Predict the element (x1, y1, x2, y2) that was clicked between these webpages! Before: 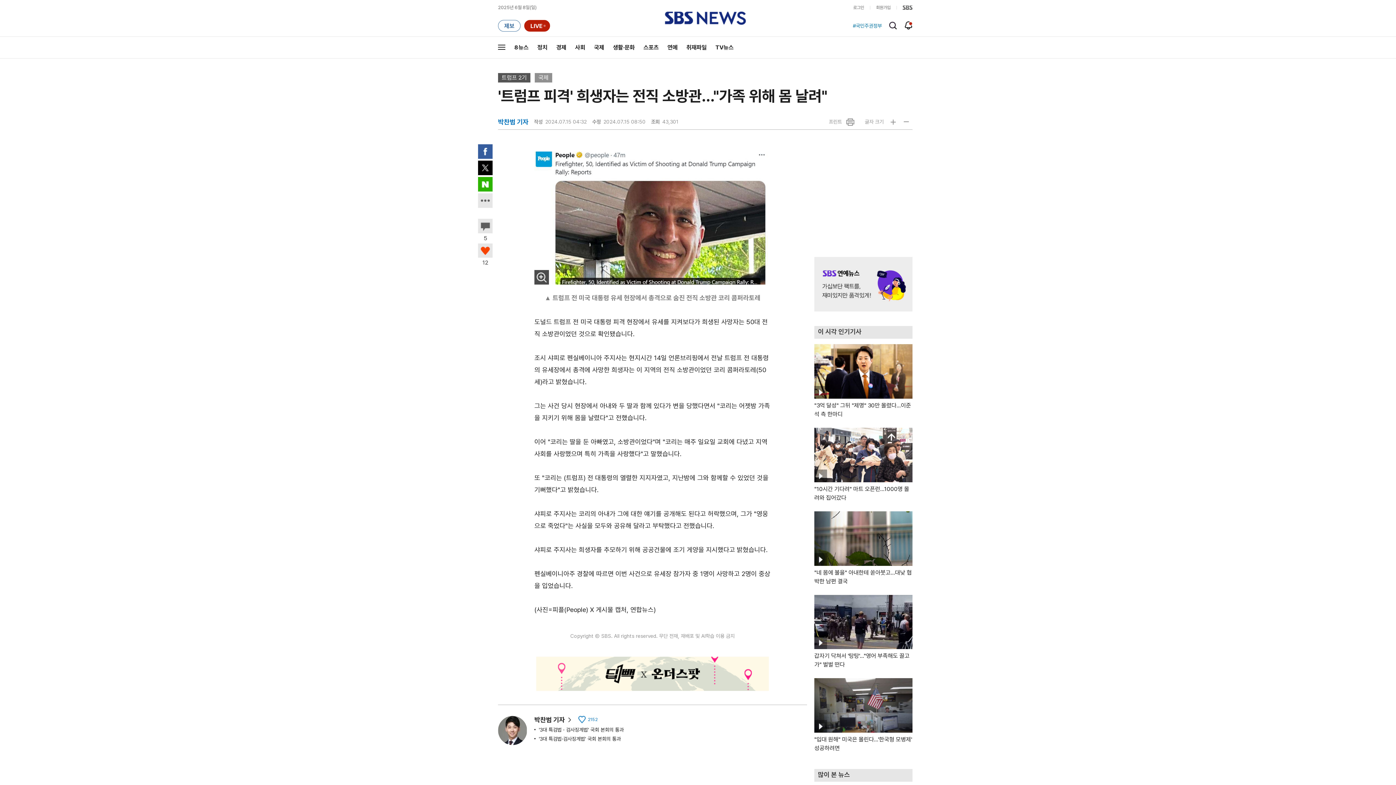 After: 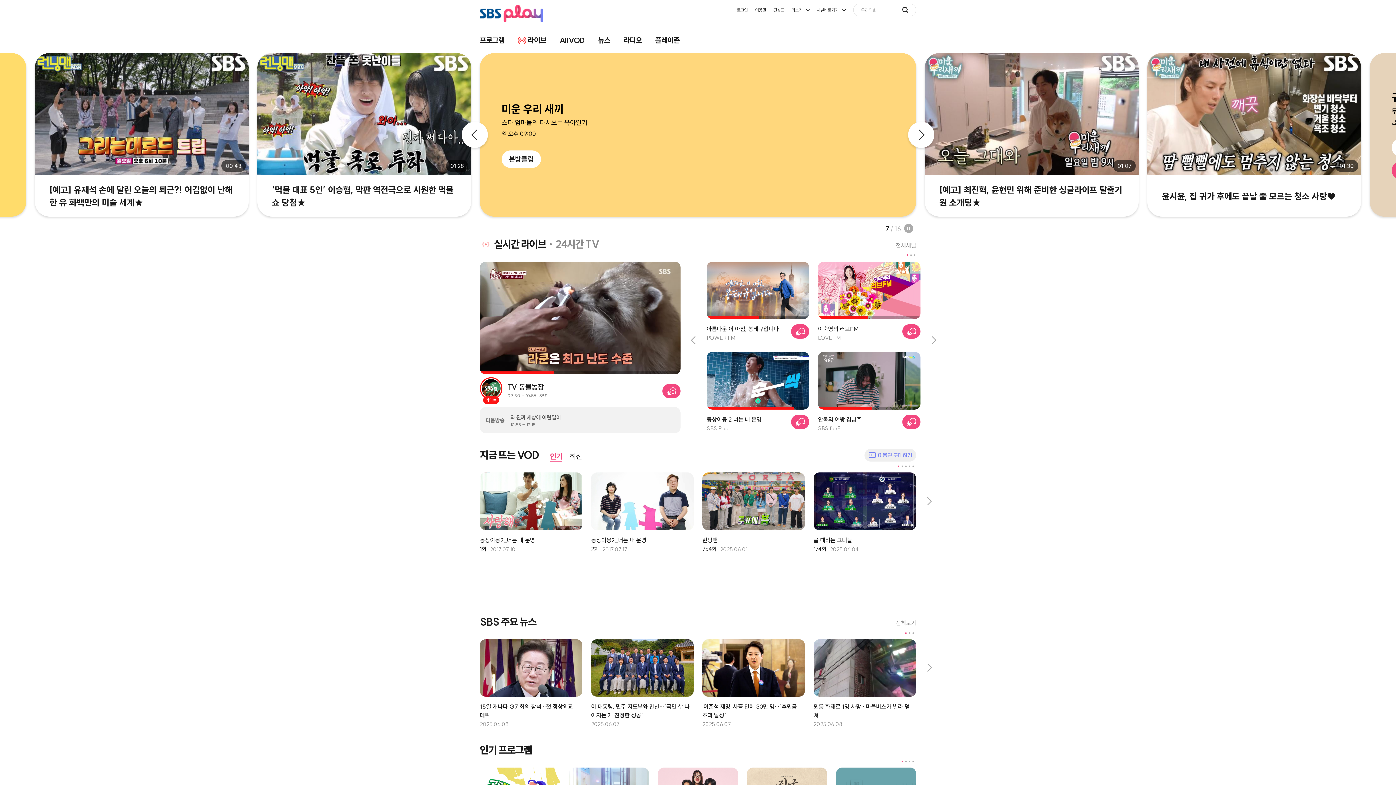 Action: label: SBS bbox: (897, 0, 918, 14)